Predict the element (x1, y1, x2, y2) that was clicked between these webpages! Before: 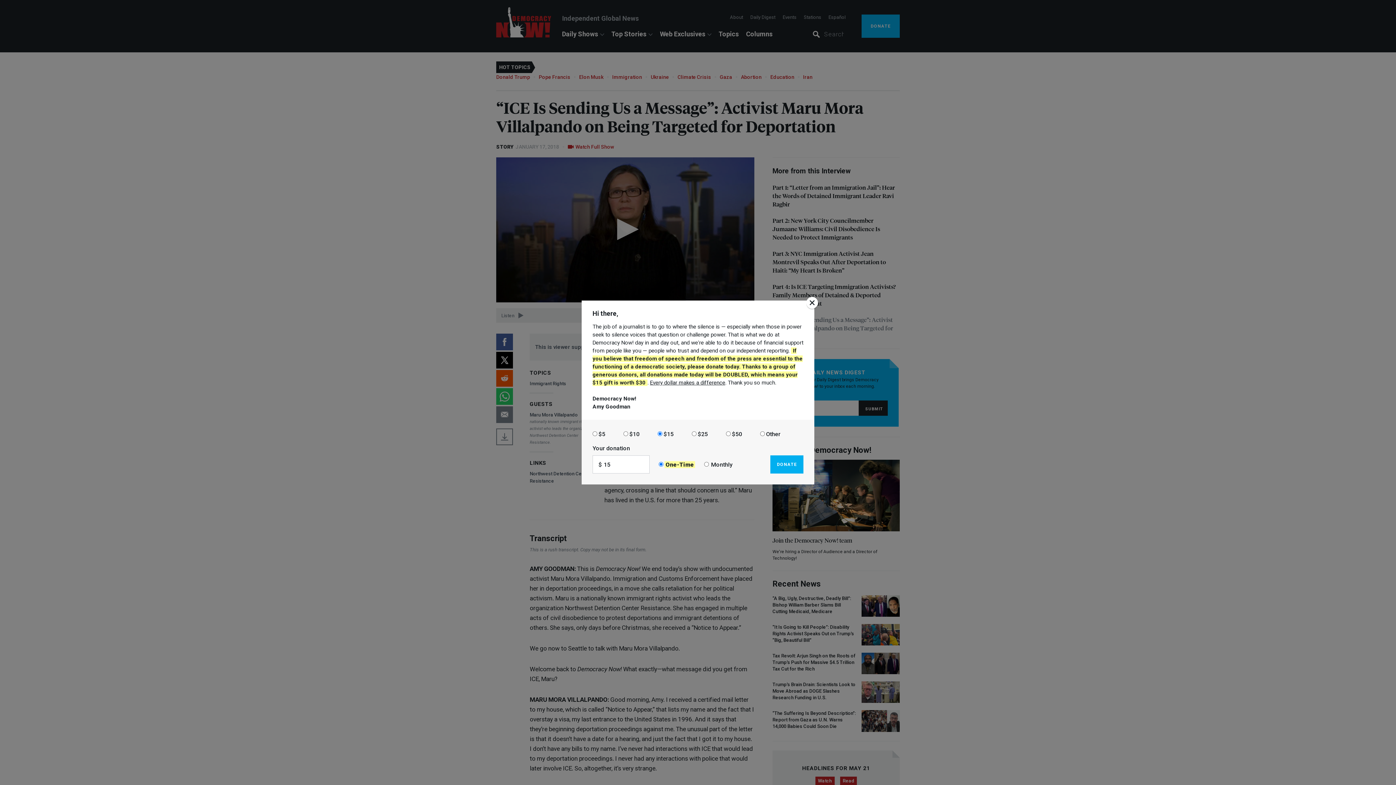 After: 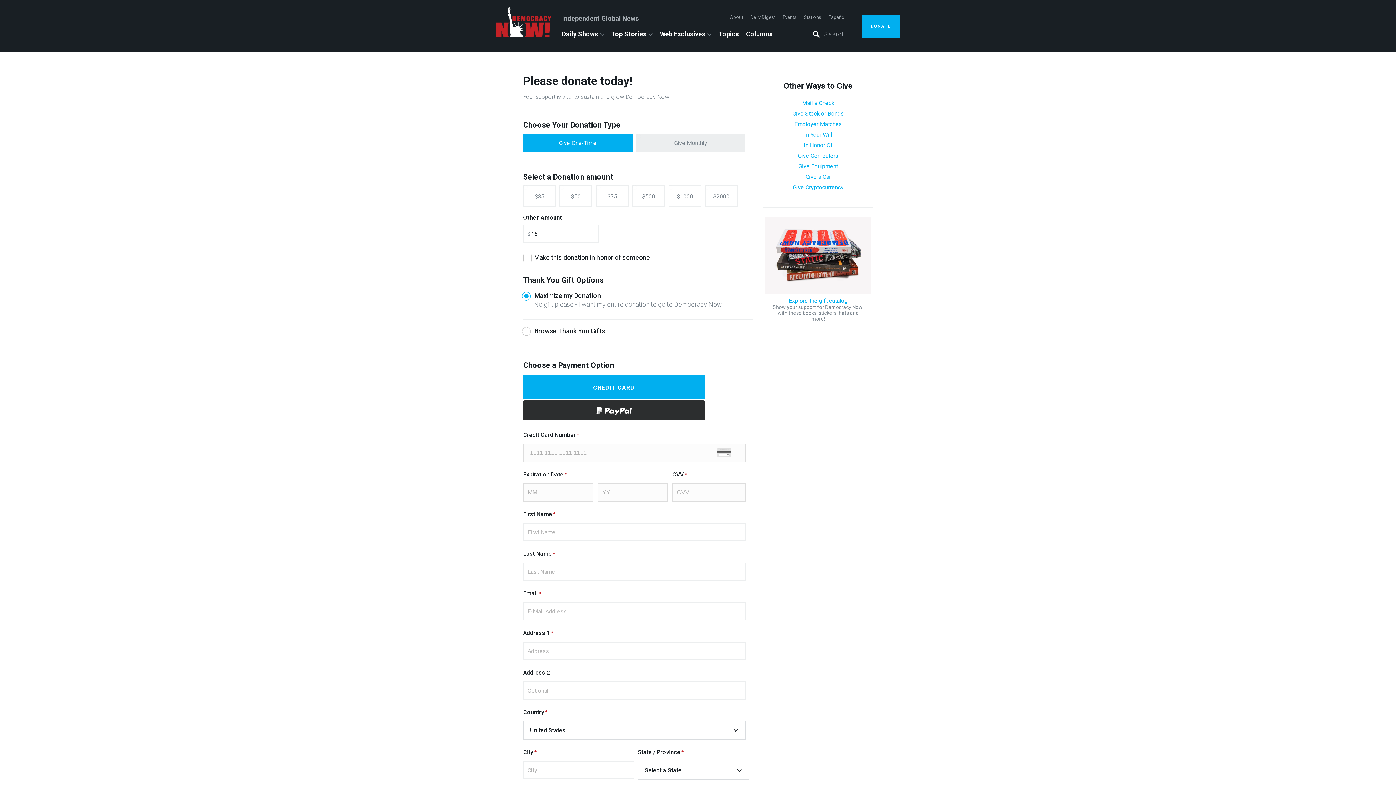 Action: label: DONATE bbox: (770, 455, 803, 473)